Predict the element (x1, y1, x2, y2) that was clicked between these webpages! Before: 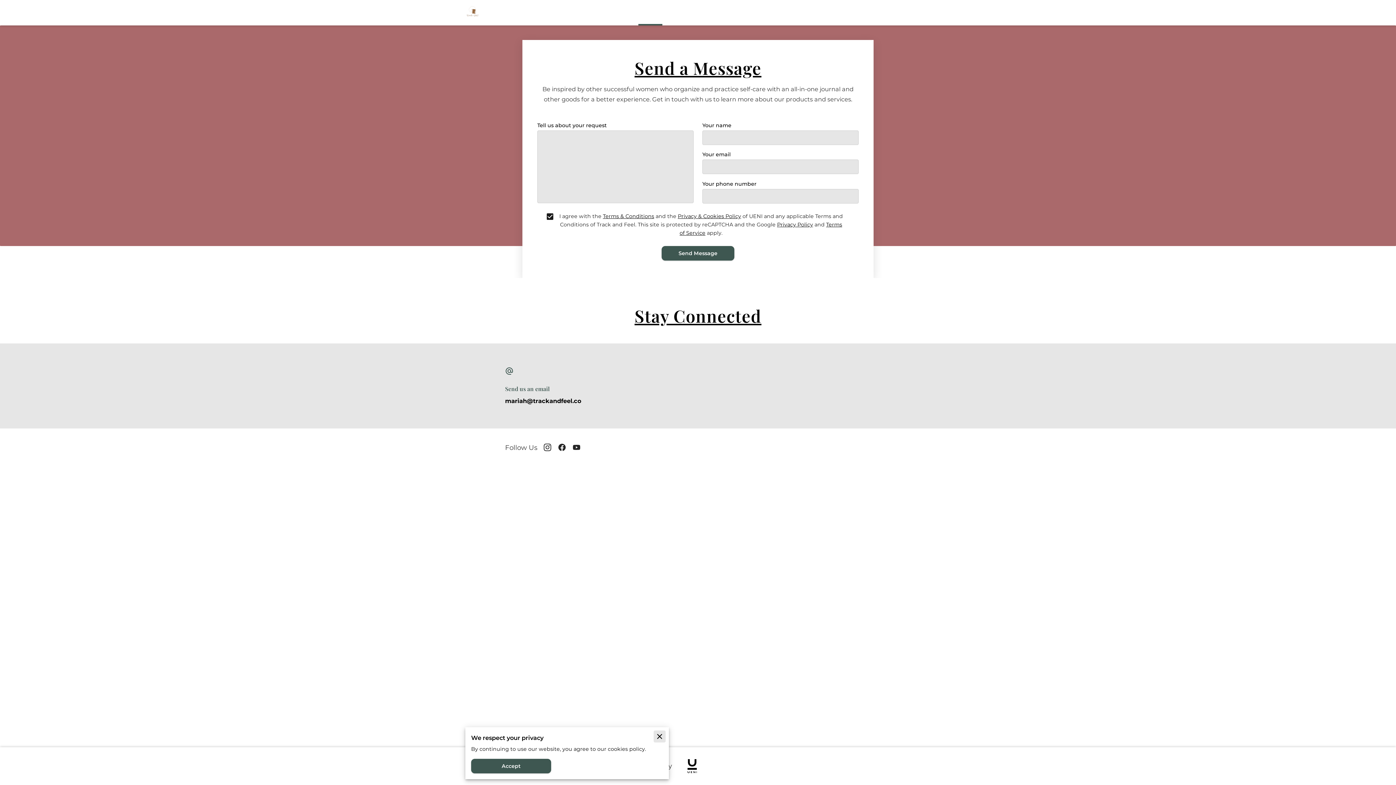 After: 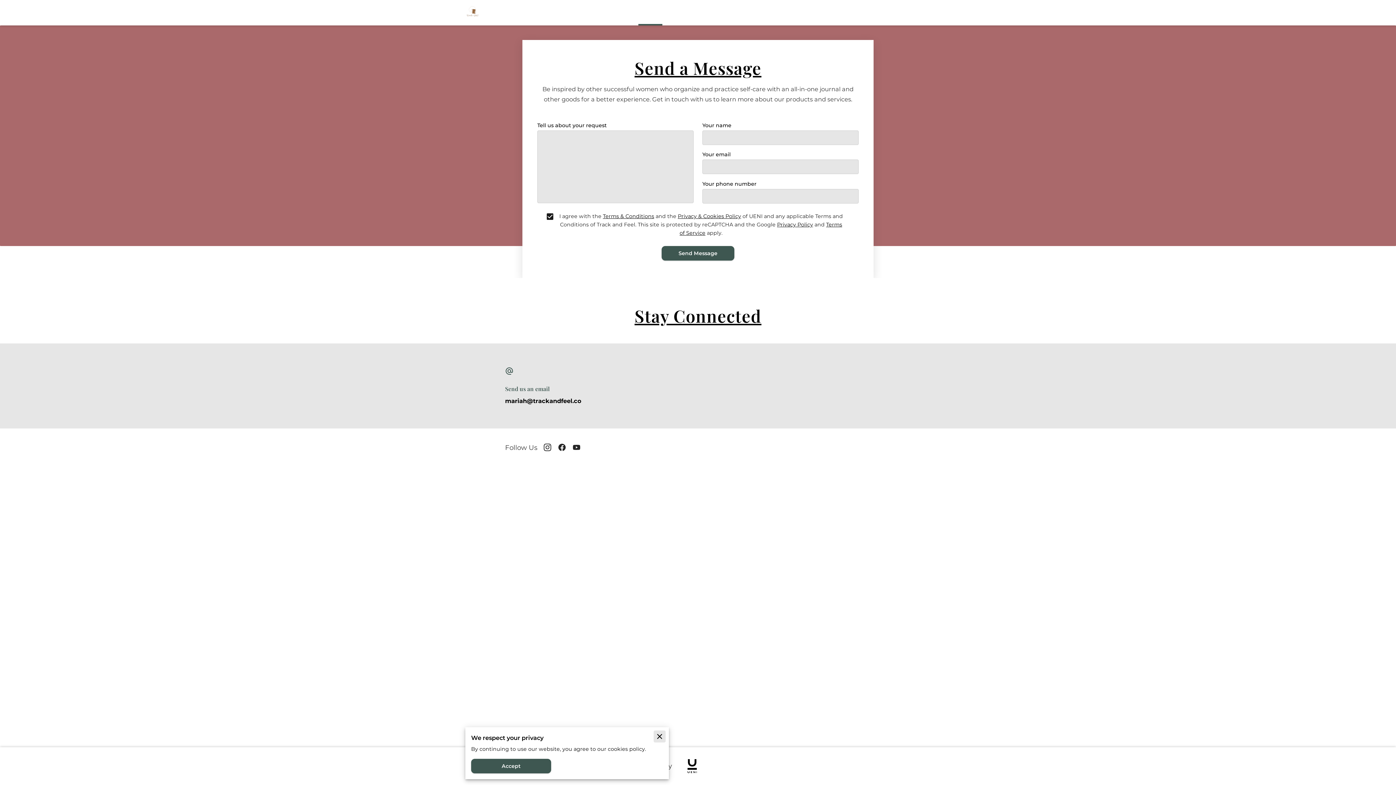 Action: bbox: (686, 759, 697, 773)